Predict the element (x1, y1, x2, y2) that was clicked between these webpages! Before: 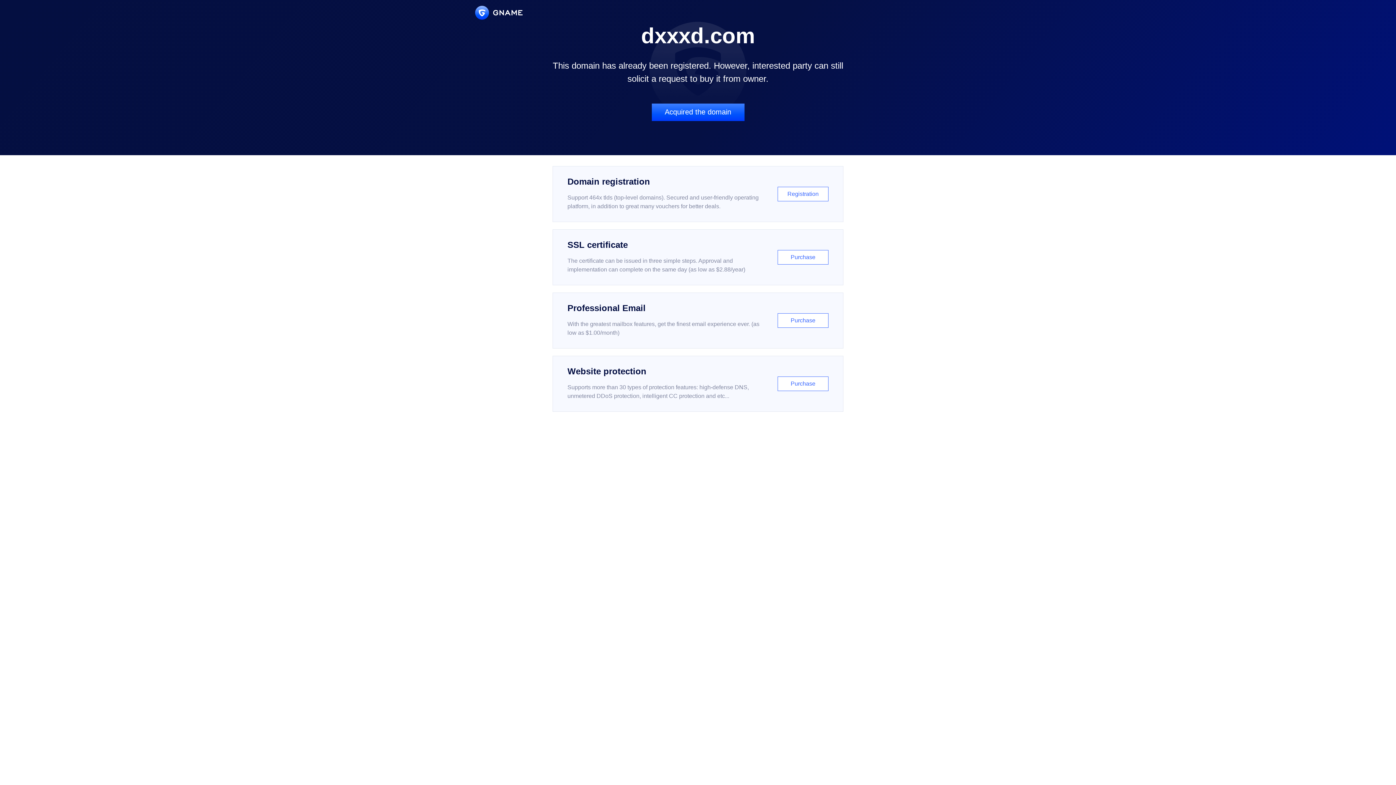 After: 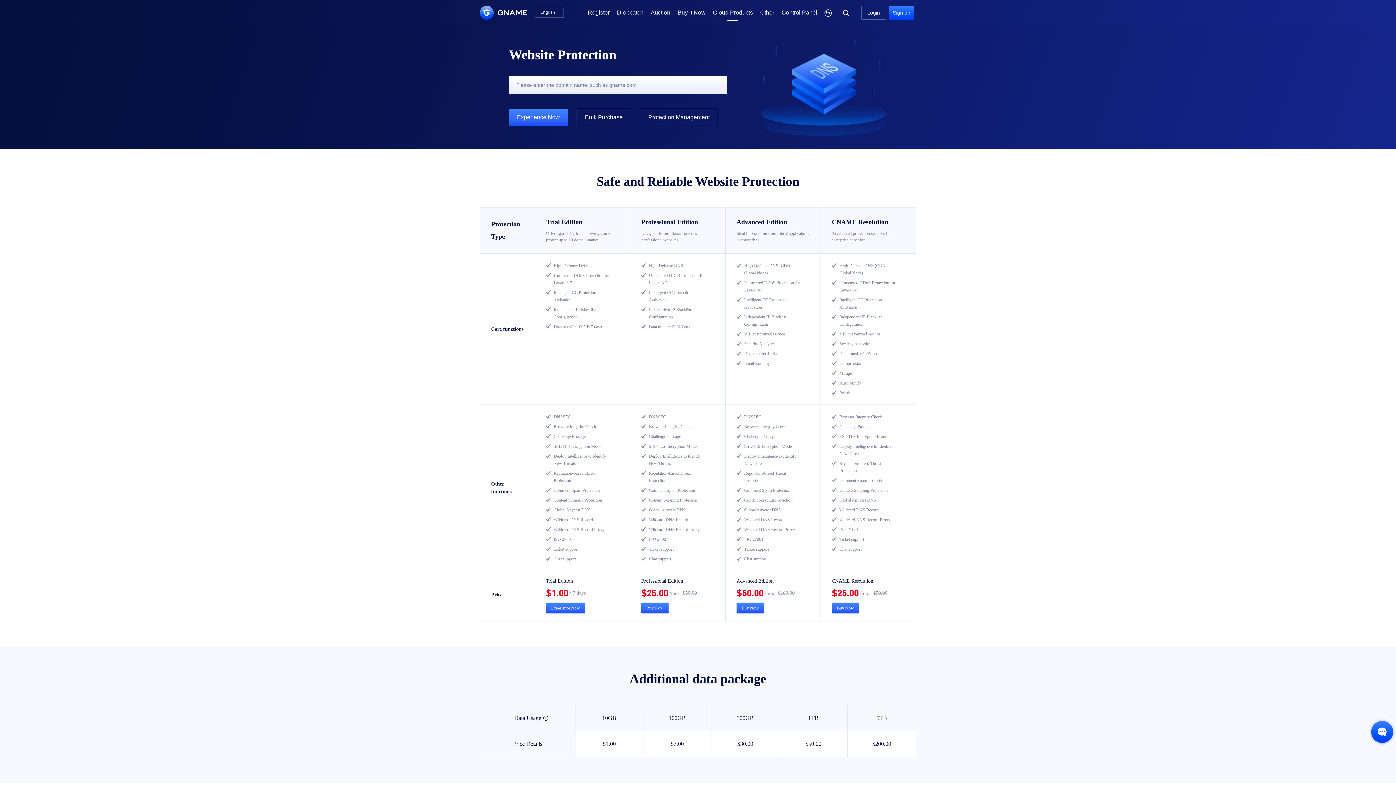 Action: label: Website protection

Supports more than 30 types of protection features: high-defense DNS, unmetered DDoS protection, intelligent CC protection and etc...

Purchase bbox: (552, 356, 843, 412)